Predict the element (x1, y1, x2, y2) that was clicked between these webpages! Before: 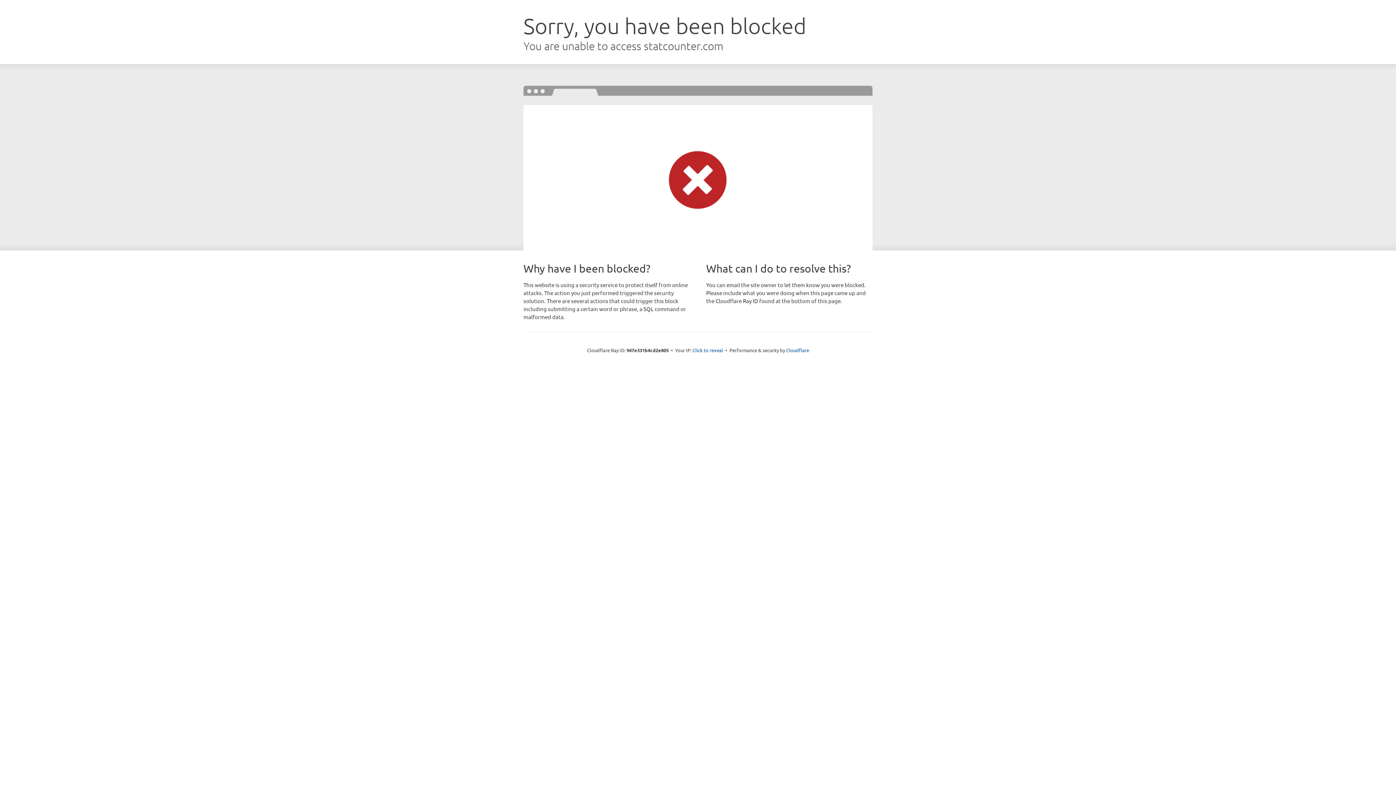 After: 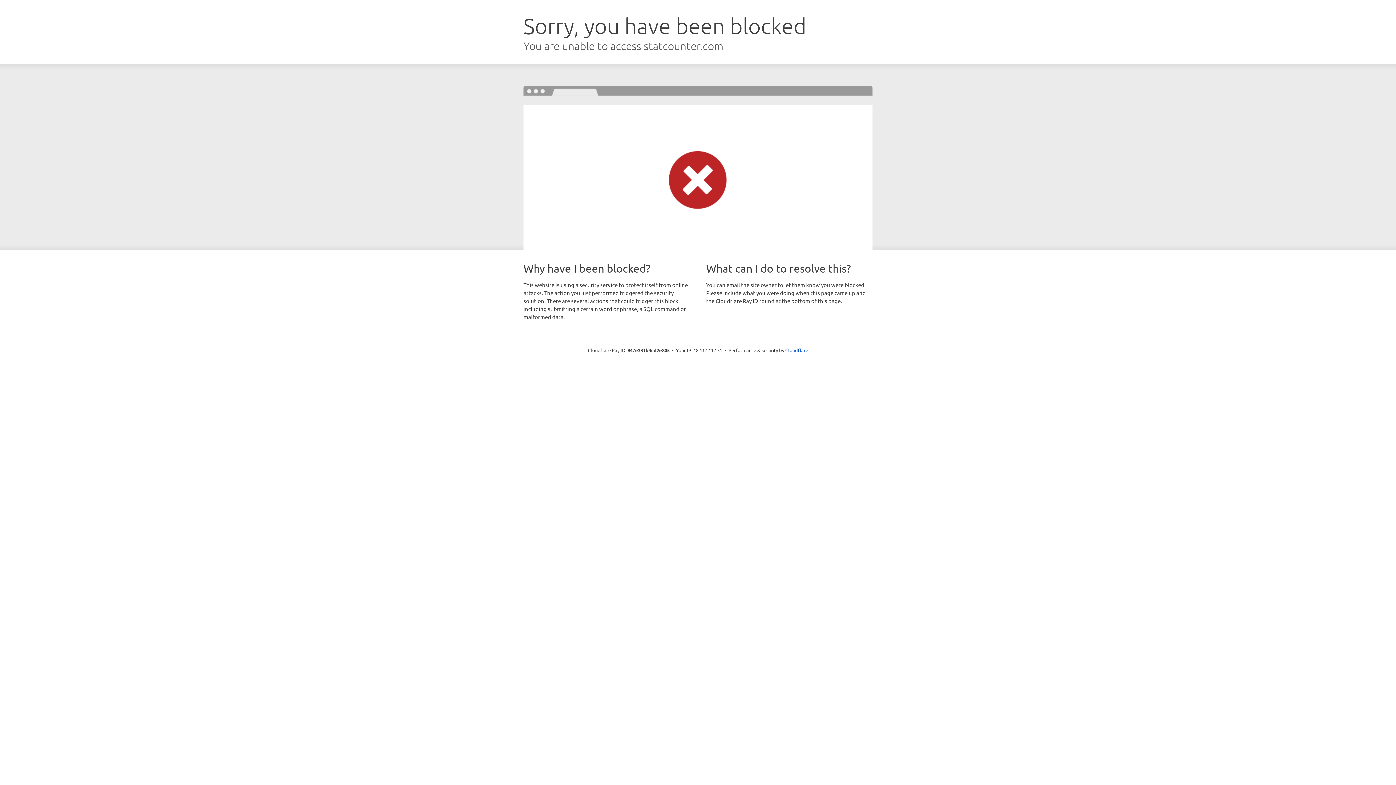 Action: bbox: (692, 346, 723, 353) label: Click to reveal